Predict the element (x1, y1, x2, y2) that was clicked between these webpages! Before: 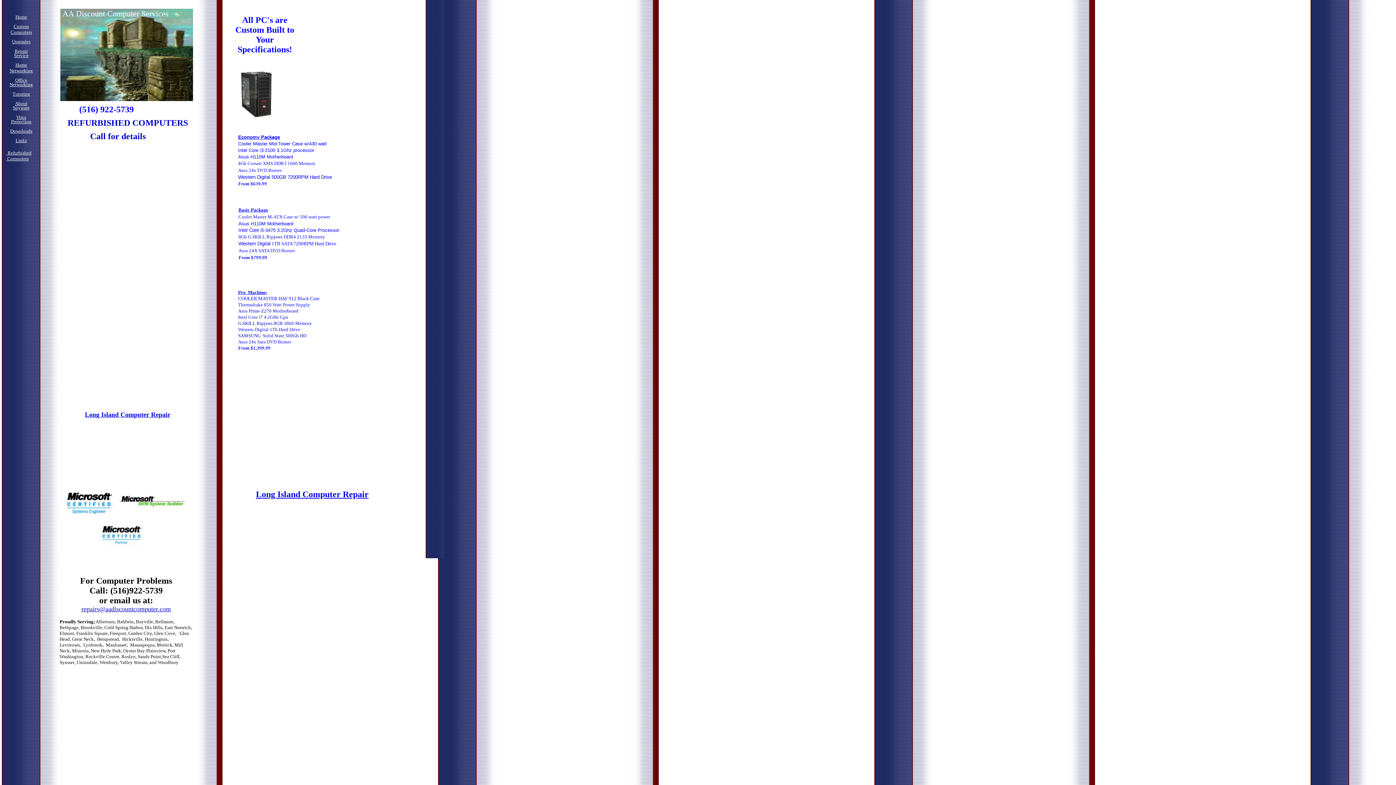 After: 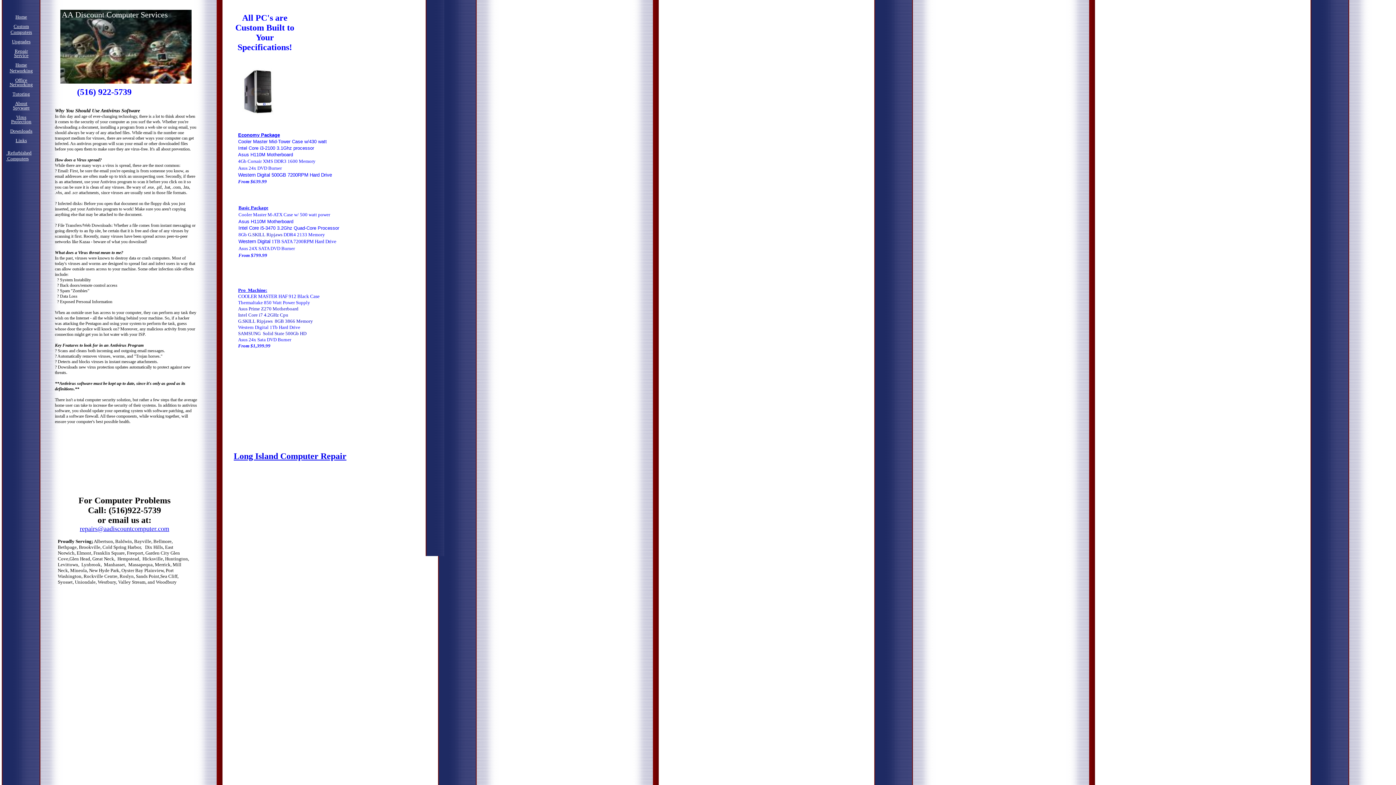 Action: bbox: (11, 118, 31, 124) label: Protection